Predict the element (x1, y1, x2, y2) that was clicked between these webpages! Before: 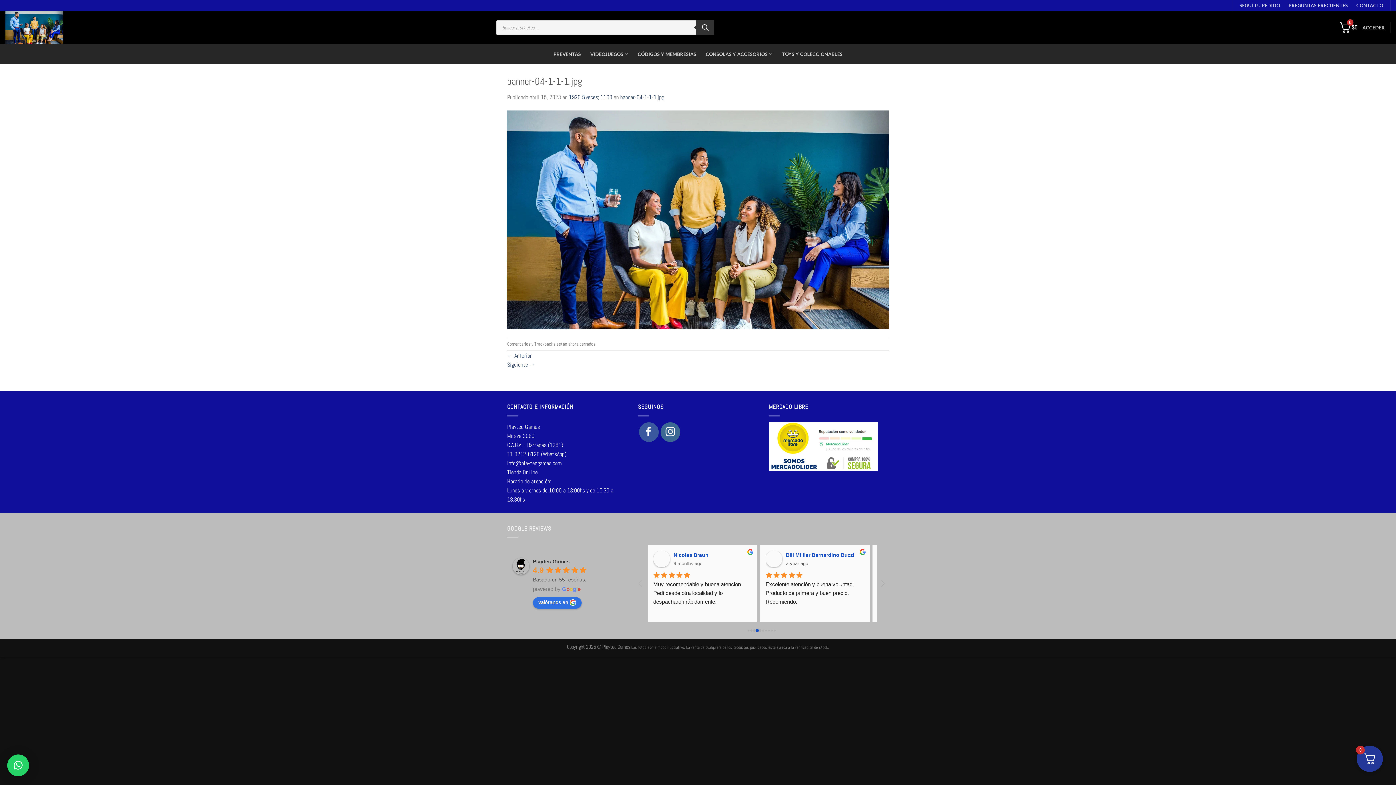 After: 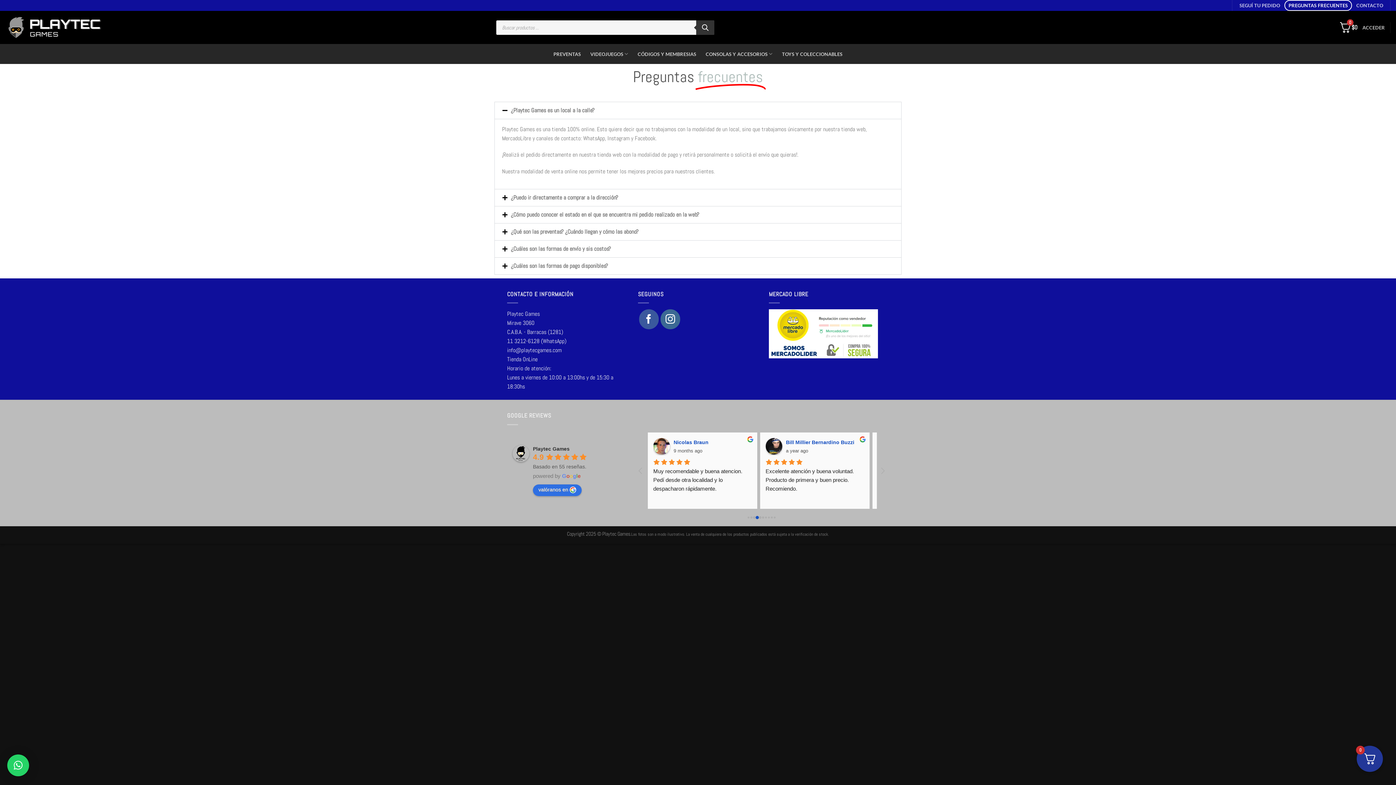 Action: label: PREGUNTAS FRECUENTES bbox: (1284, 0, 1352, 10)